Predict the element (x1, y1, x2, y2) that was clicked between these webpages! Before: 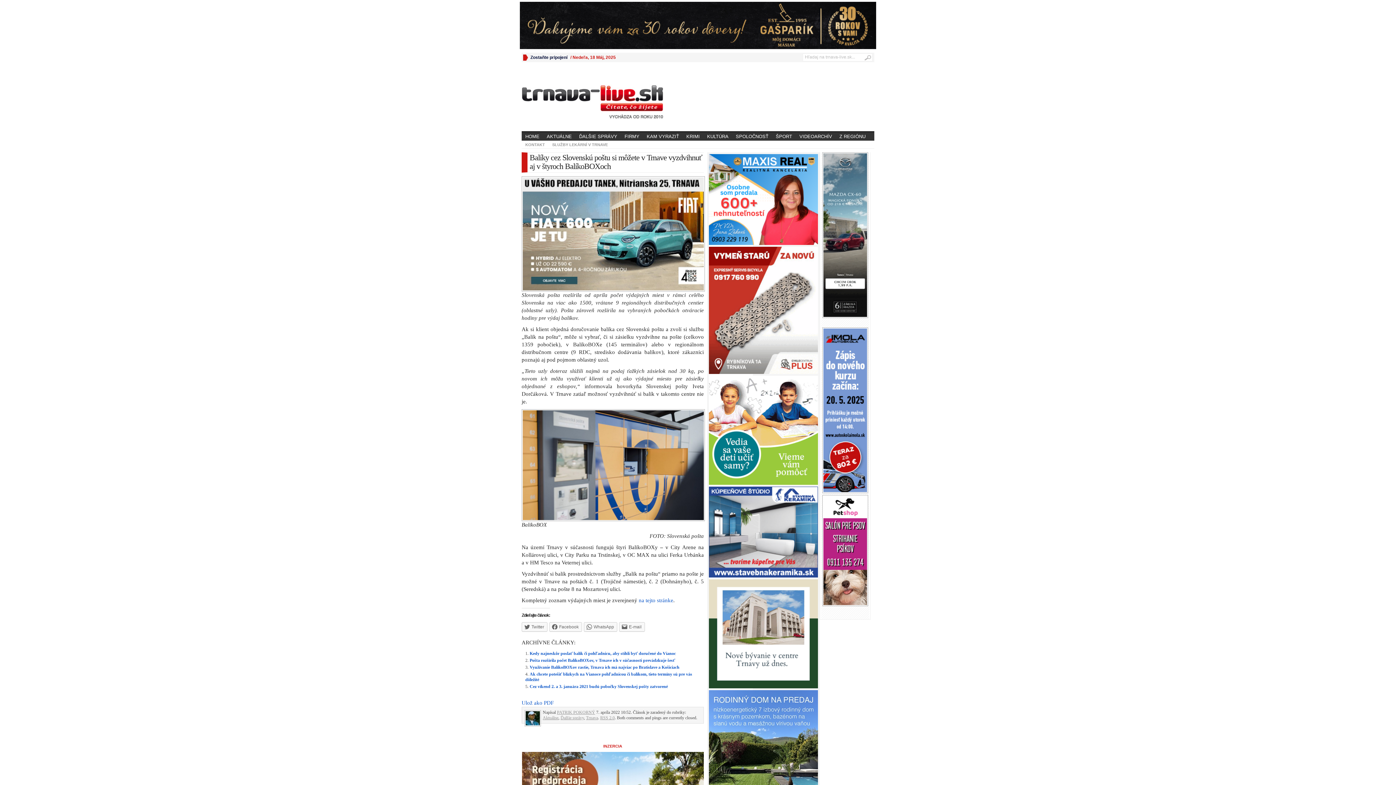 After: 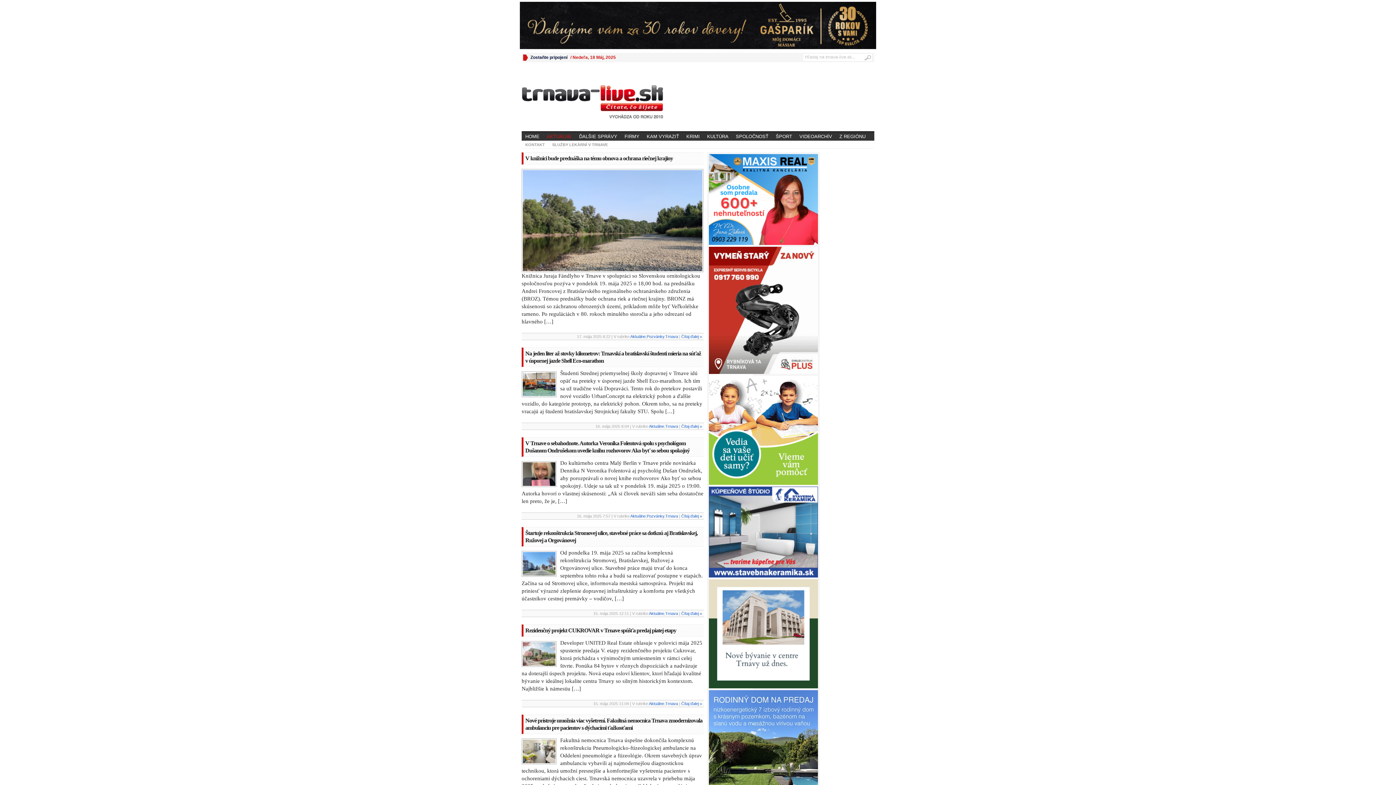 Action: bbox: (586, 715, 598, 720) label: Trnava